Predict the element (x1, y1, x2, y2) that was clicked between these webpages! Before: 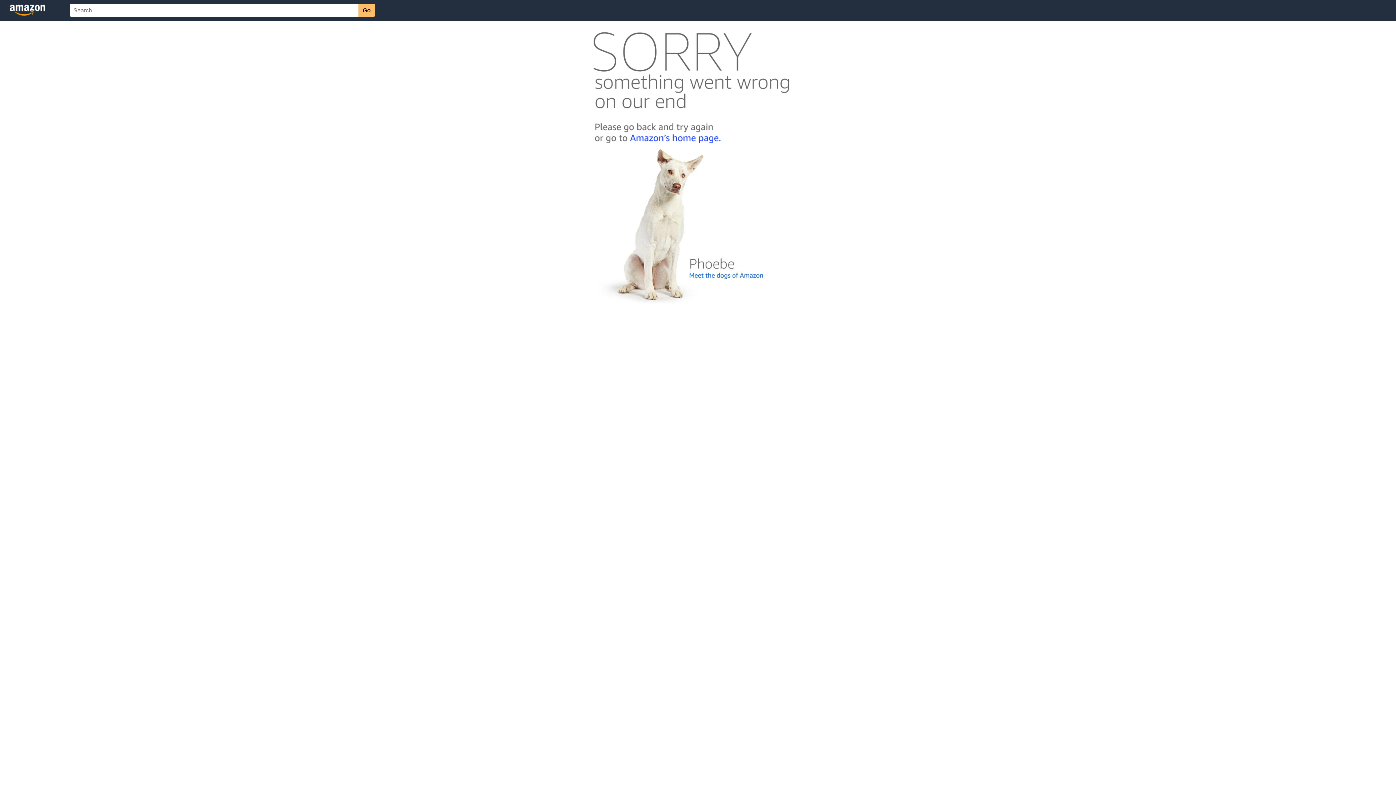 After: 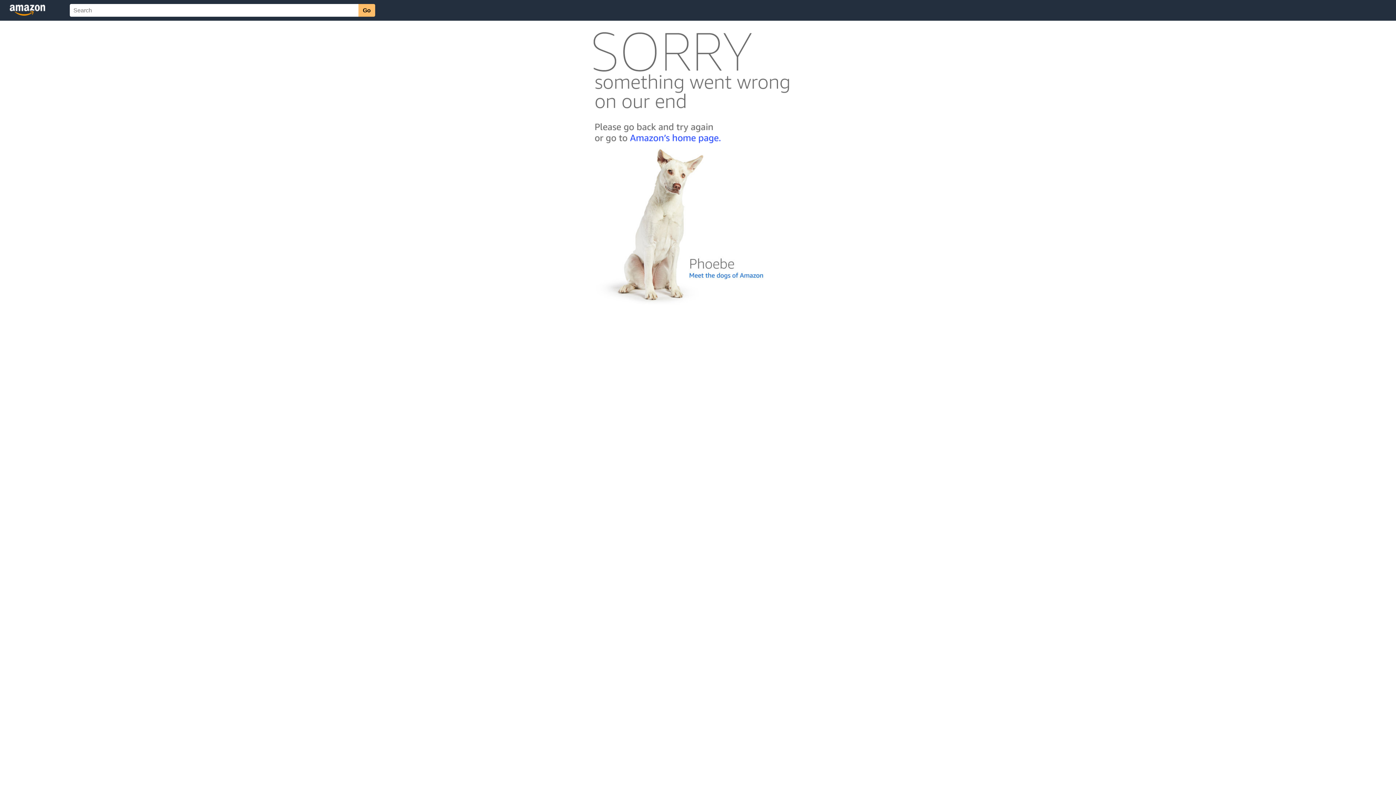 Action: bbox: (592, 300, 803, 306)